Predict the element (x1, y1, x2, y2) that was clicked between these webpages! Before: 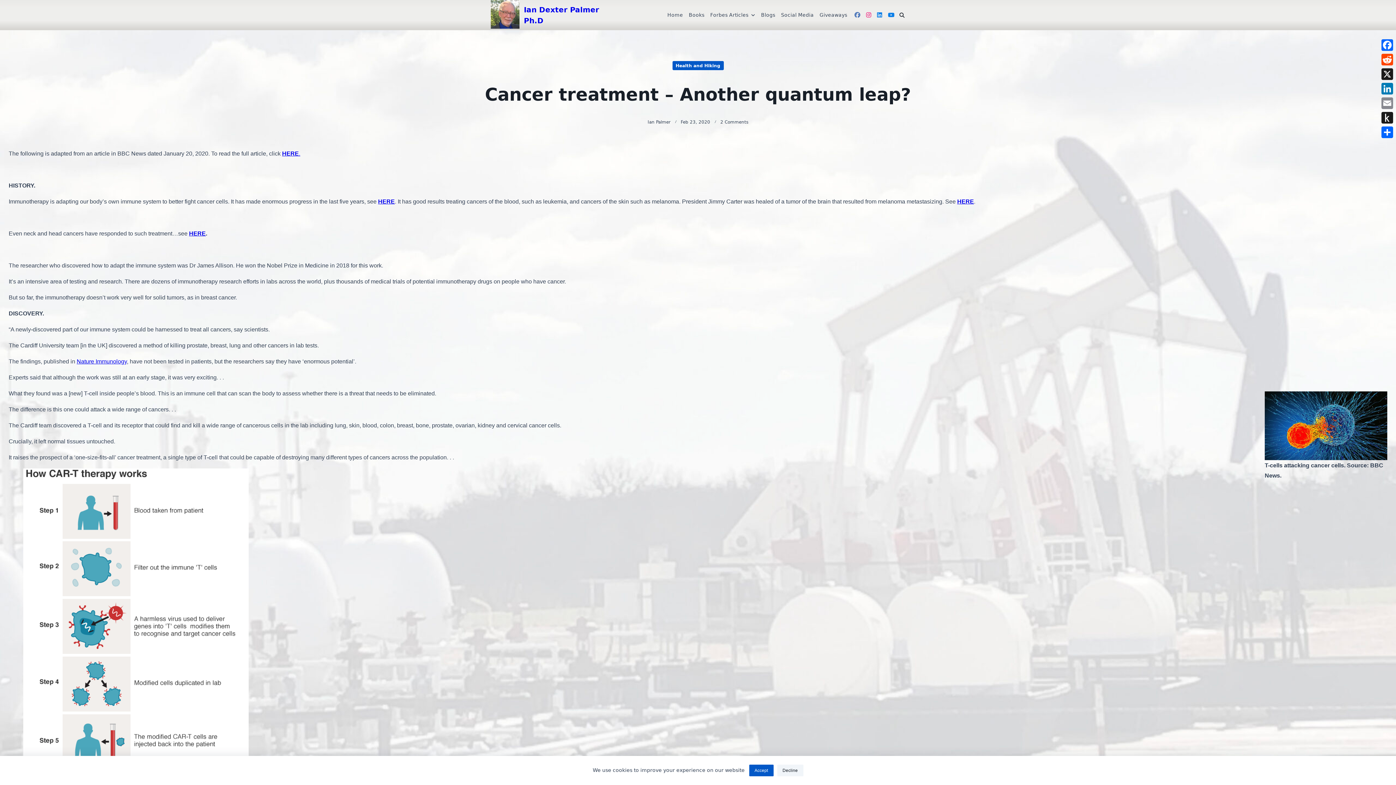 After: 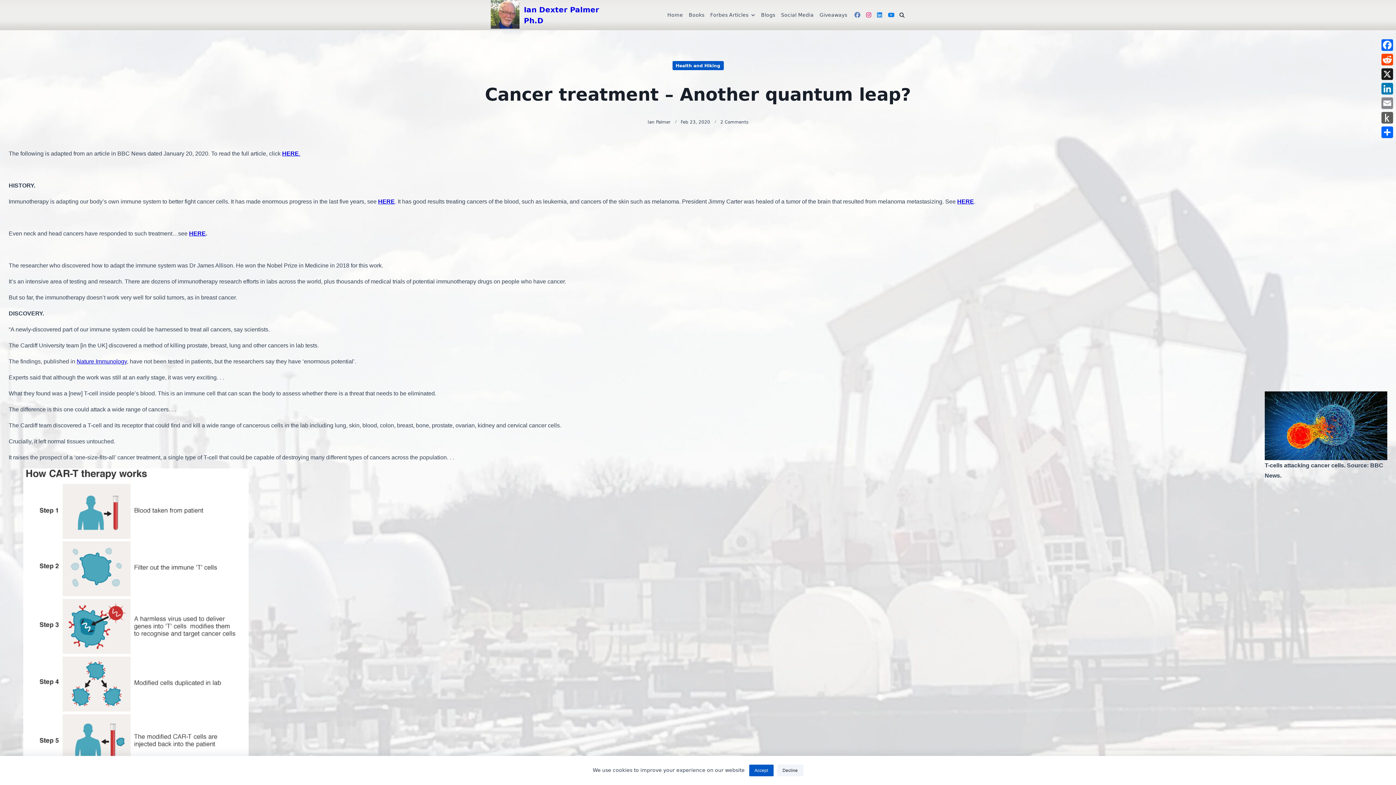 Action: label: Push to Kindle bbox: (1380, 110, 1394, 125)